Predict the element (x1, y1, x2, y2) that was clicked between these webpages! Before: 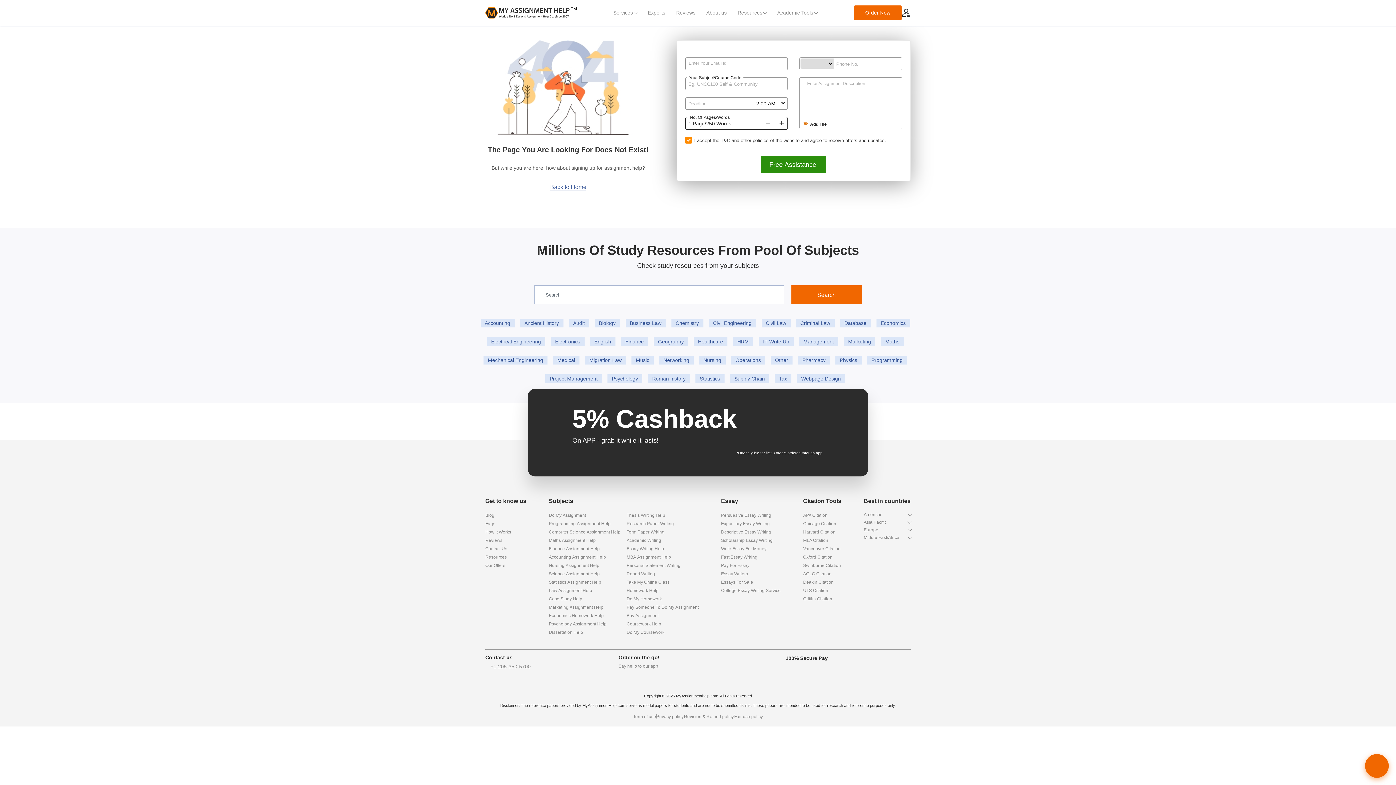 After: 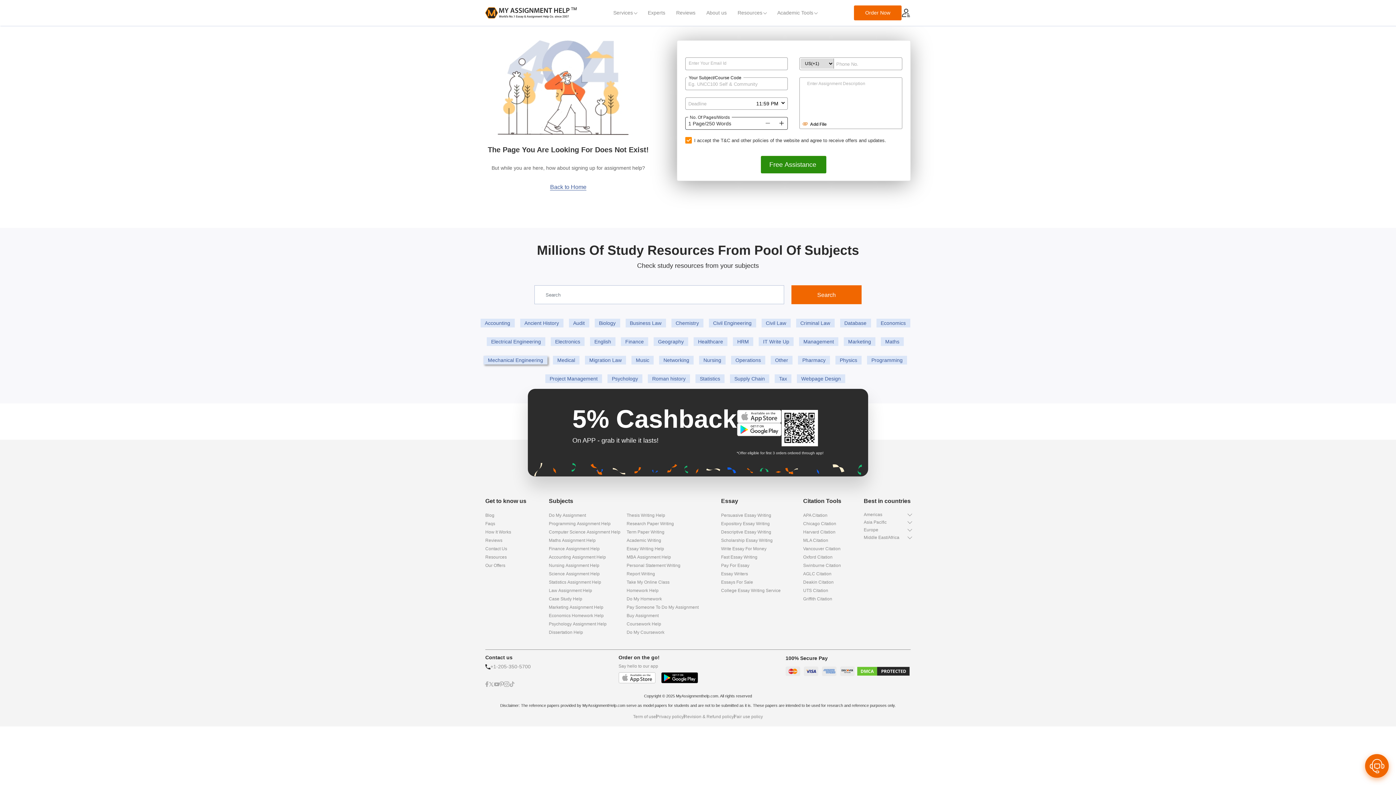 Action: bbox: (483, 356, 547, 364) label: Mechanical Engineering